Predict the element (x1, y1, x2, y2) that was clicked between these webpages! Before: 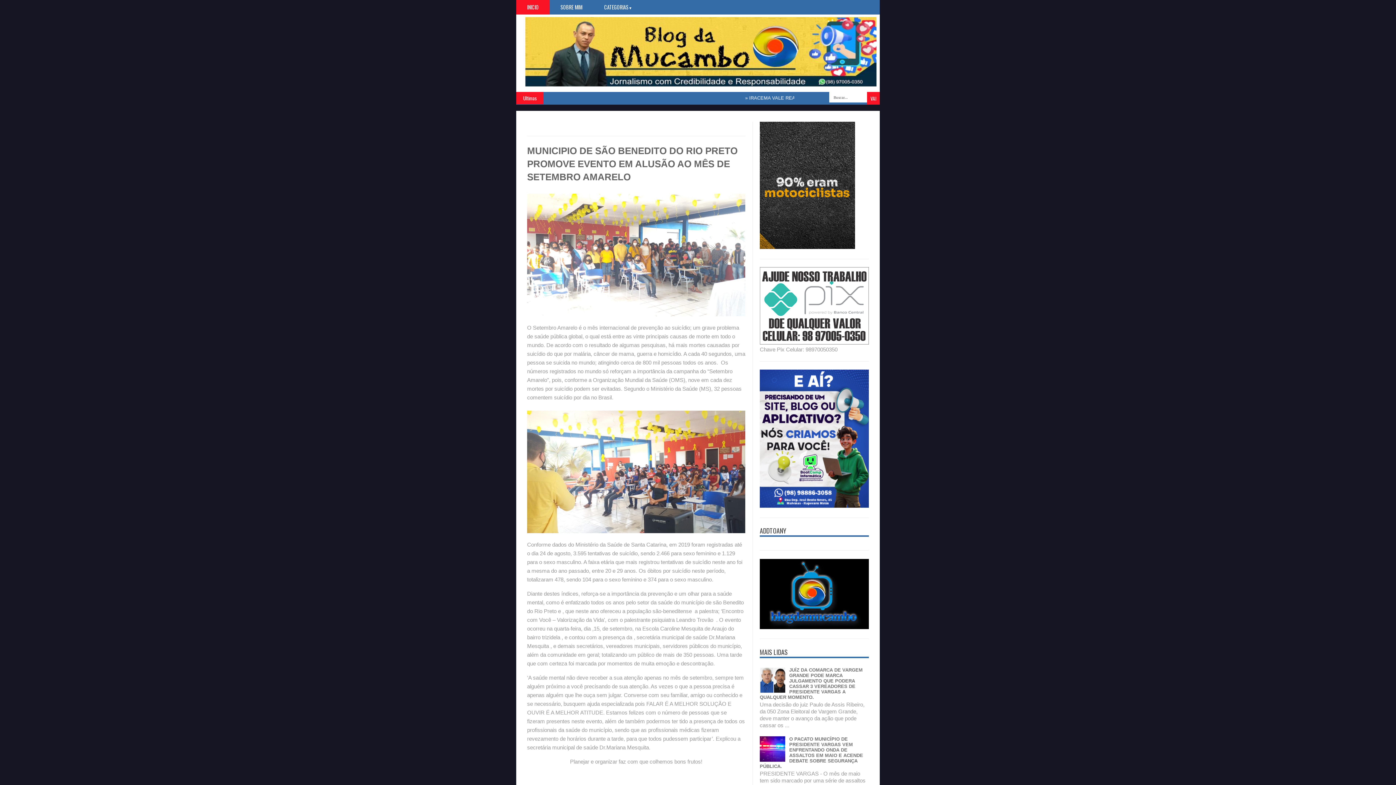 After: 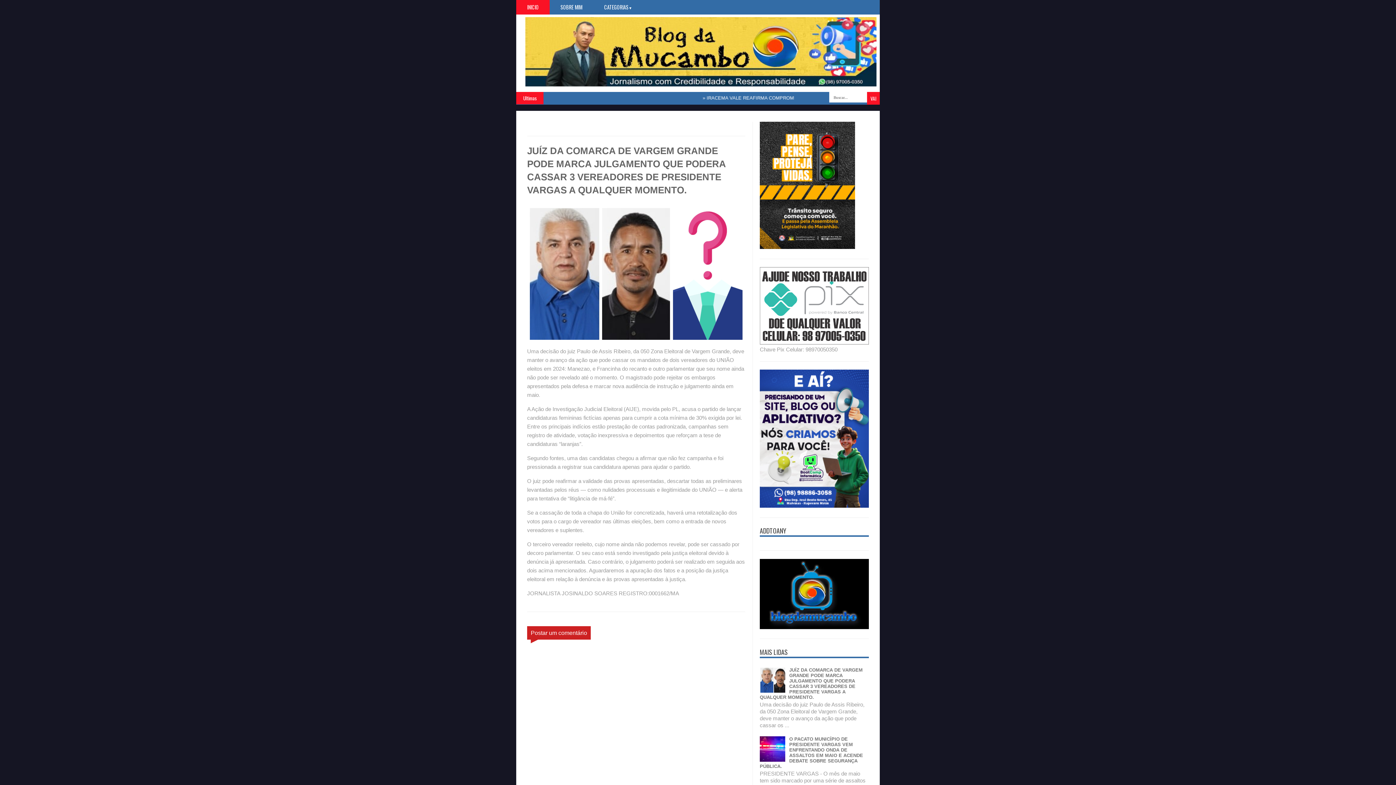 Action: label: JUÍZ DA COMARCA DE VARGEM GRANDE PODE MARCA JULGAMENTO QUE PODERA CASSAR 3 VEREADORES DE PRESIDENTE VARGAS A QUALQUER MOMENTO. bbox: (760, 667, 862, 700)